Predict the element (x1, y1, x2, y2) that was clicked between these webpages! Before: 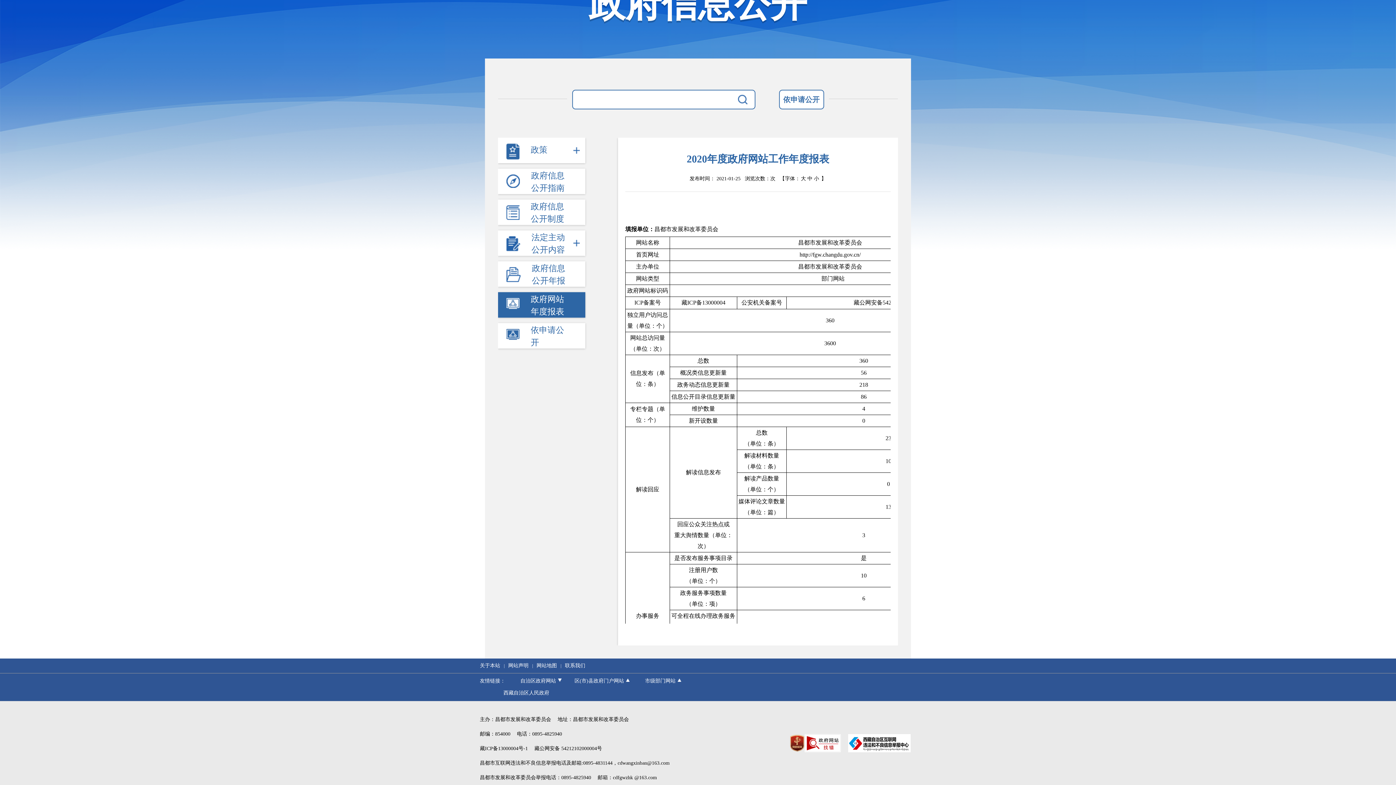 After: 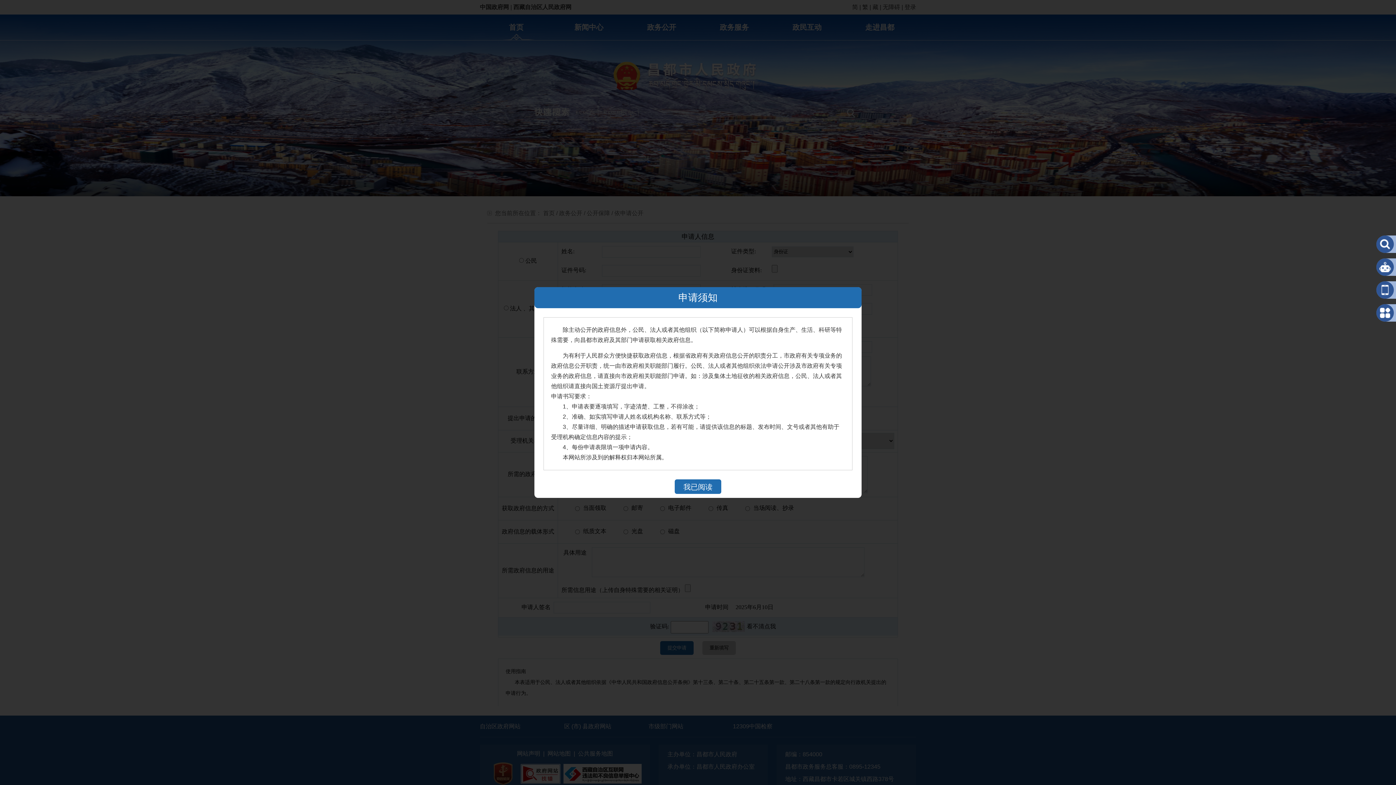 Action: label:  依申请公开 bbox: (498, 323, 585, 348)